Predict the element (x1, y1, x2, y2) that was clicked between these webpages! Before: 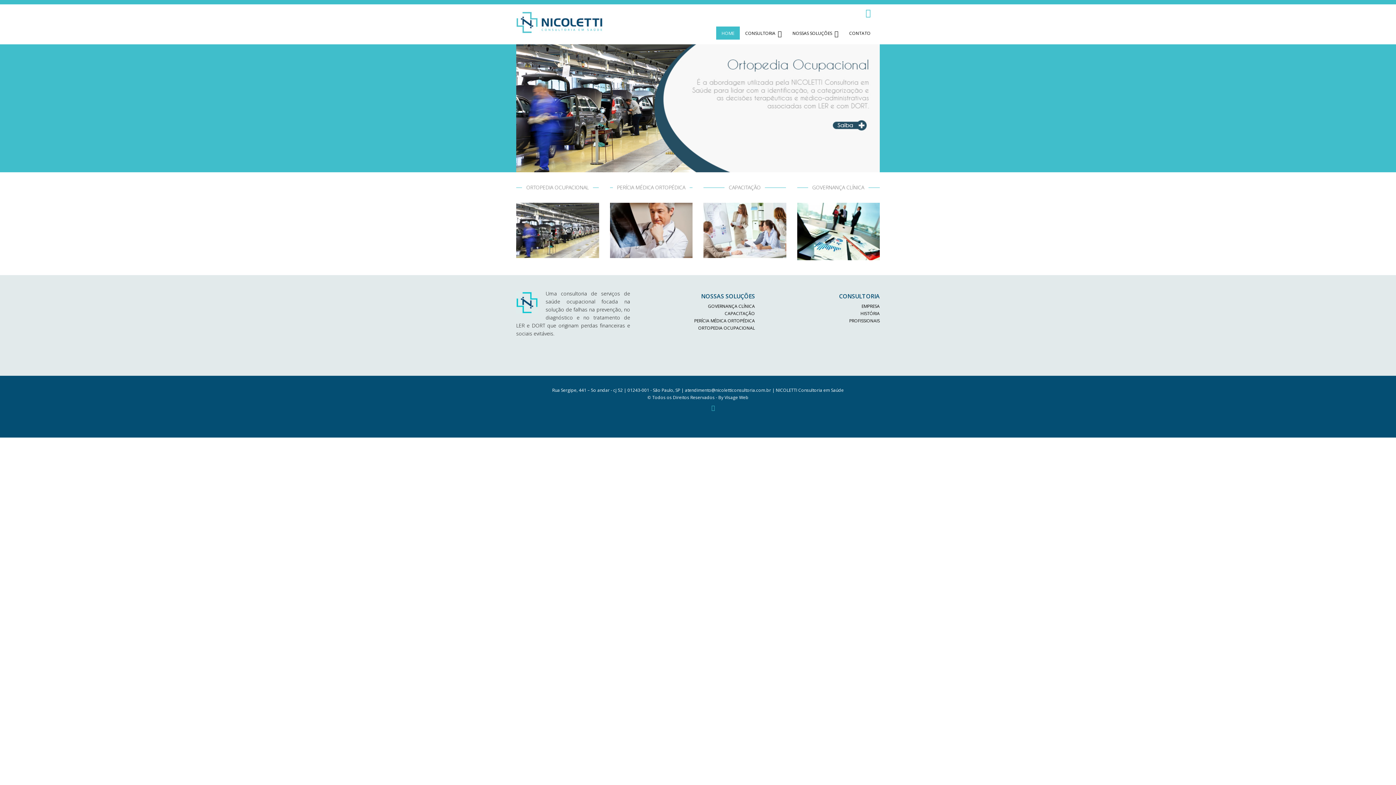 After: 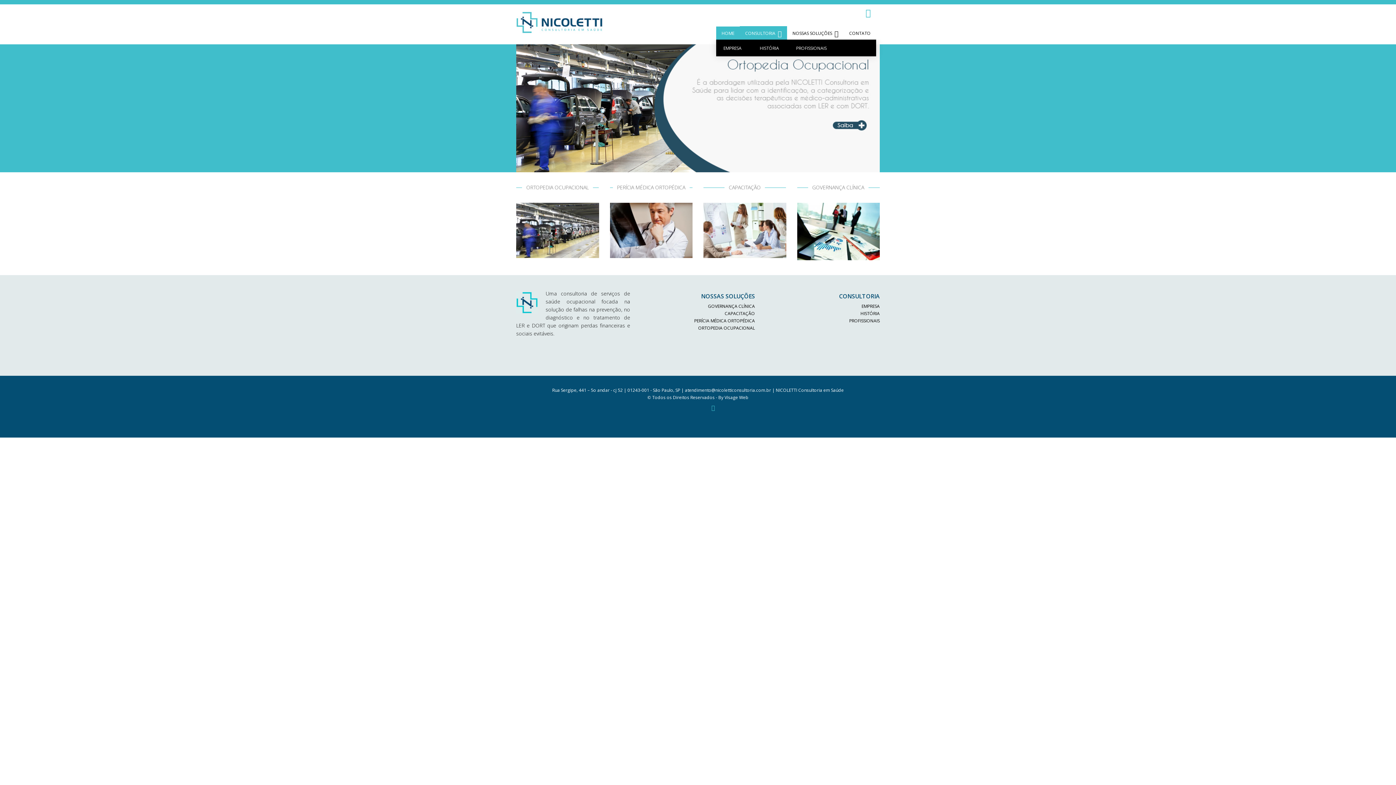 Action: bbox: (740, 26, 787, 39) label: CONSULTORIA 